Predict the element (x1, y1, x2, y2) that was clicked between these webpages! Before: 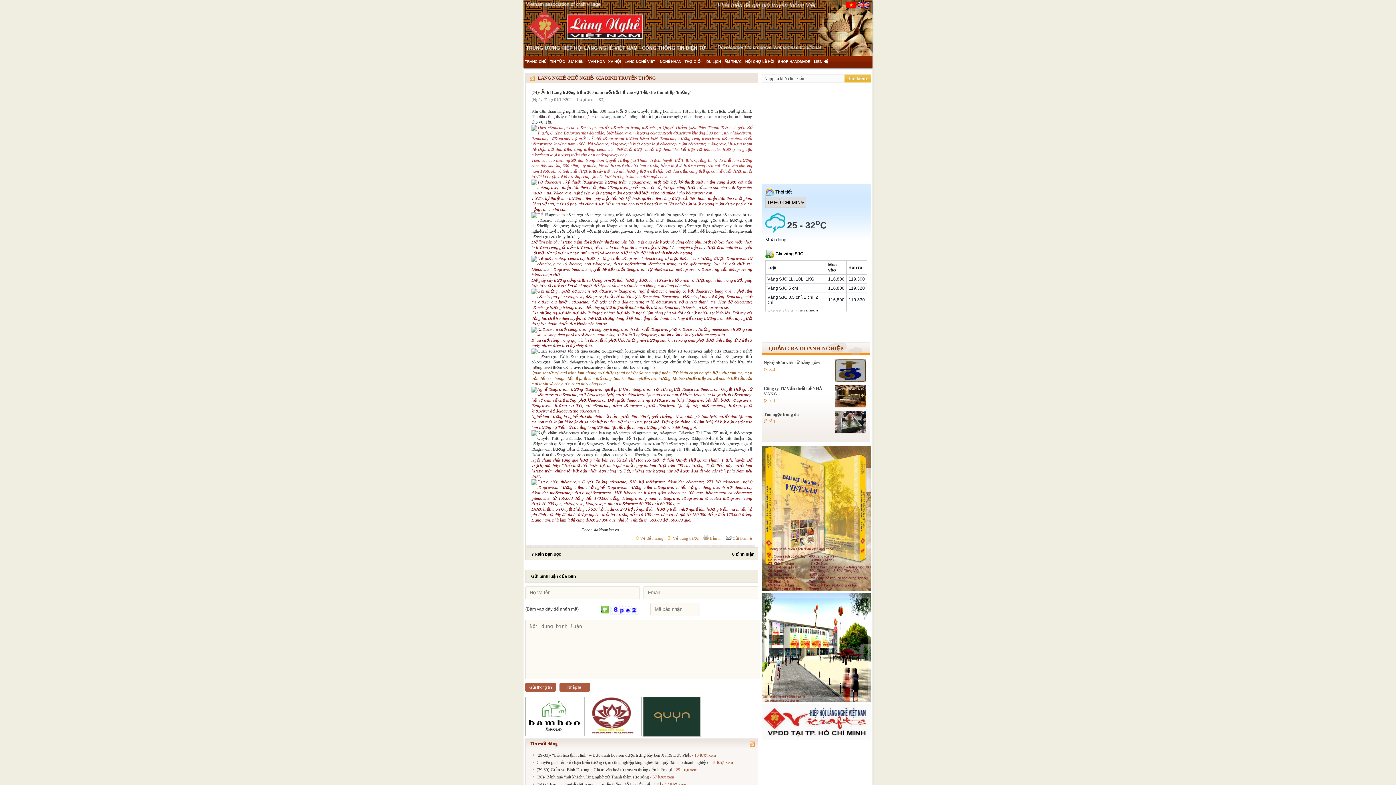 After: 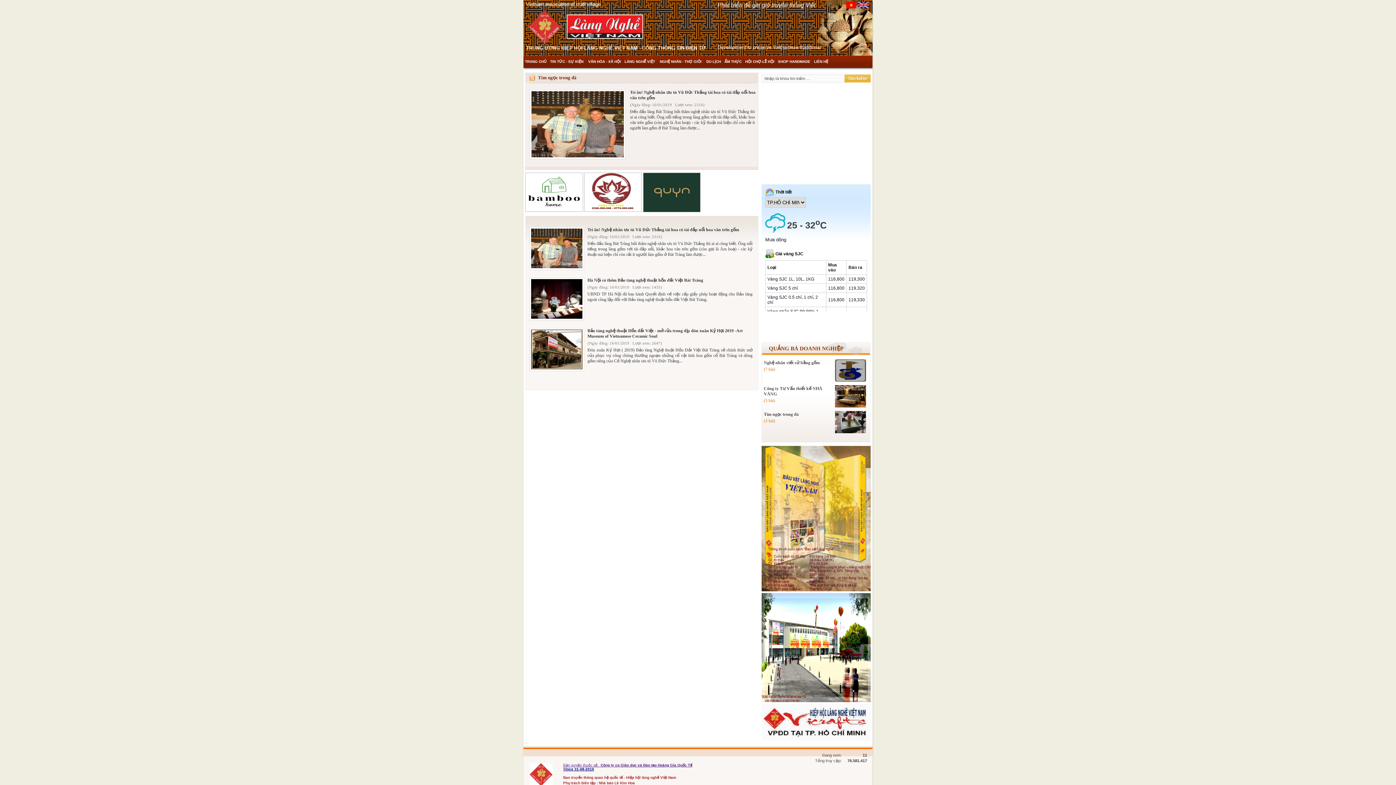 Action: bbox: (834, 428, 866, 434)